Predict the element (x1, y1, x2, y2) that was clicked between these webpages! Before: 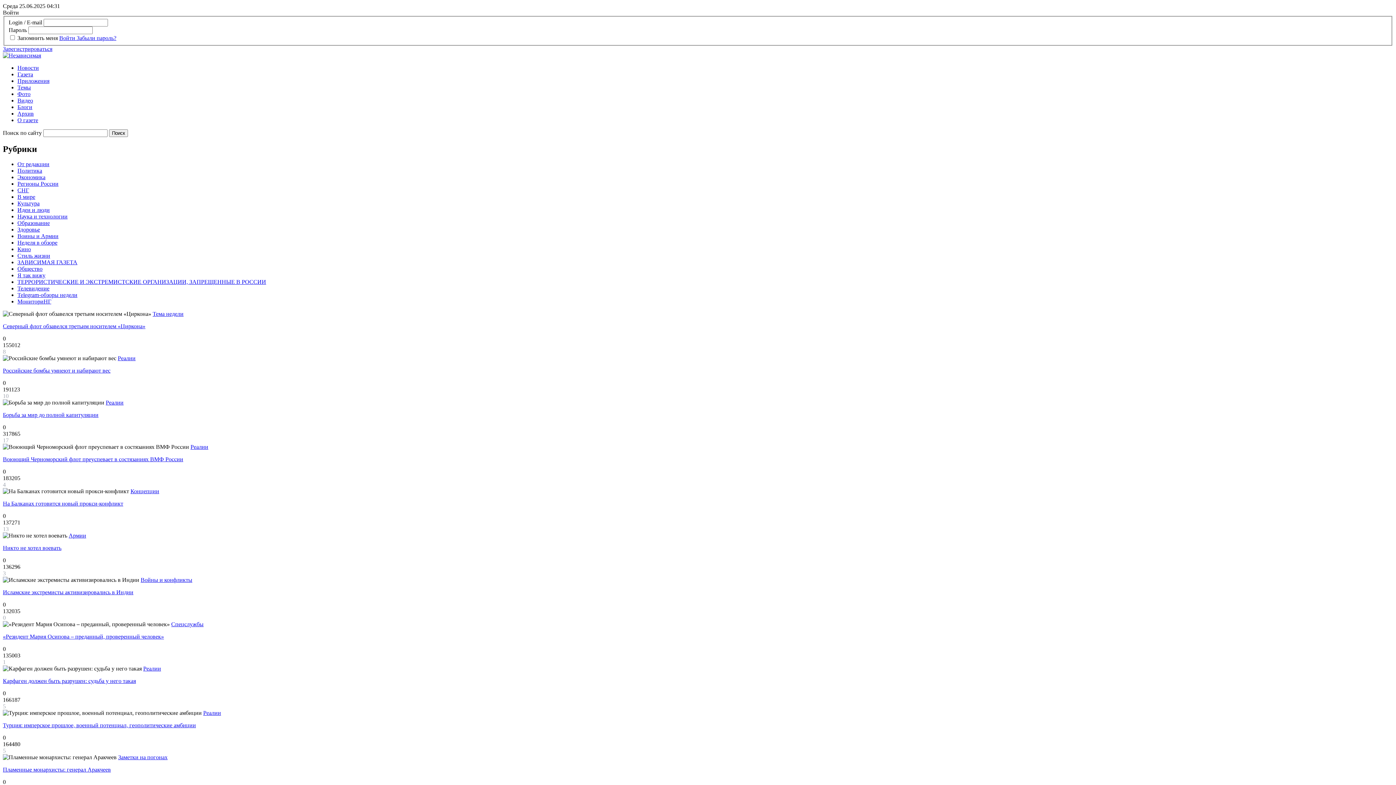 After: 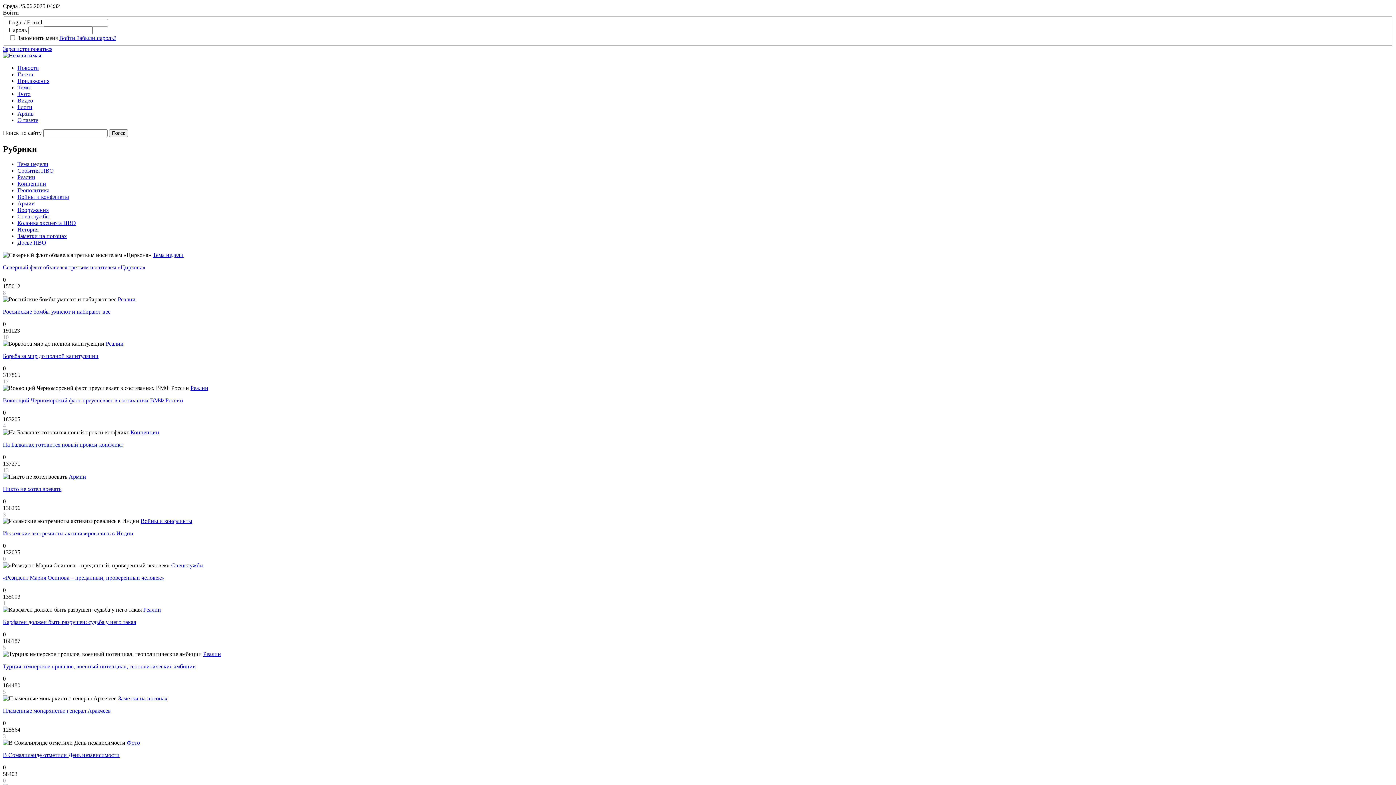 Action: label: Исламские экстремисты активизировались в Индии bbox: (2, 589, 133, 595)